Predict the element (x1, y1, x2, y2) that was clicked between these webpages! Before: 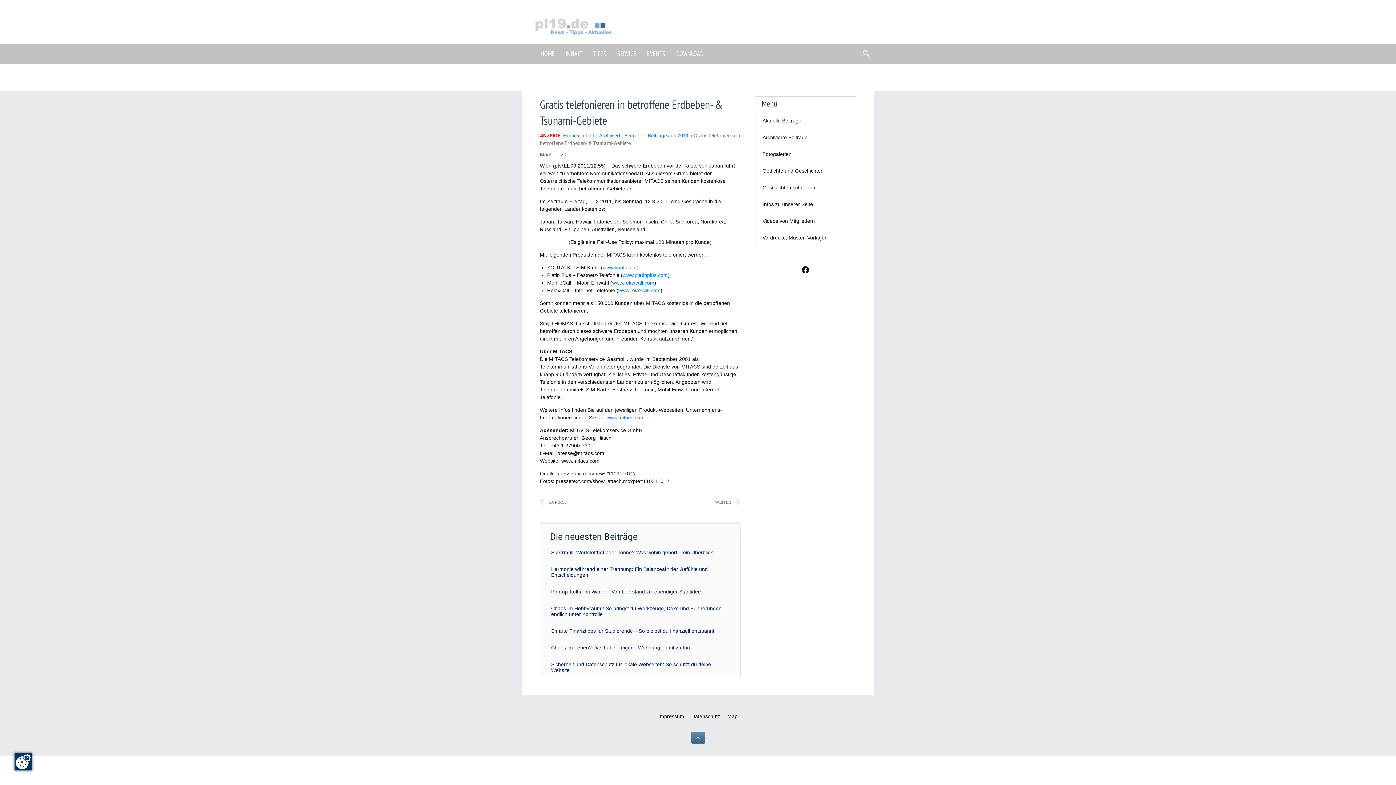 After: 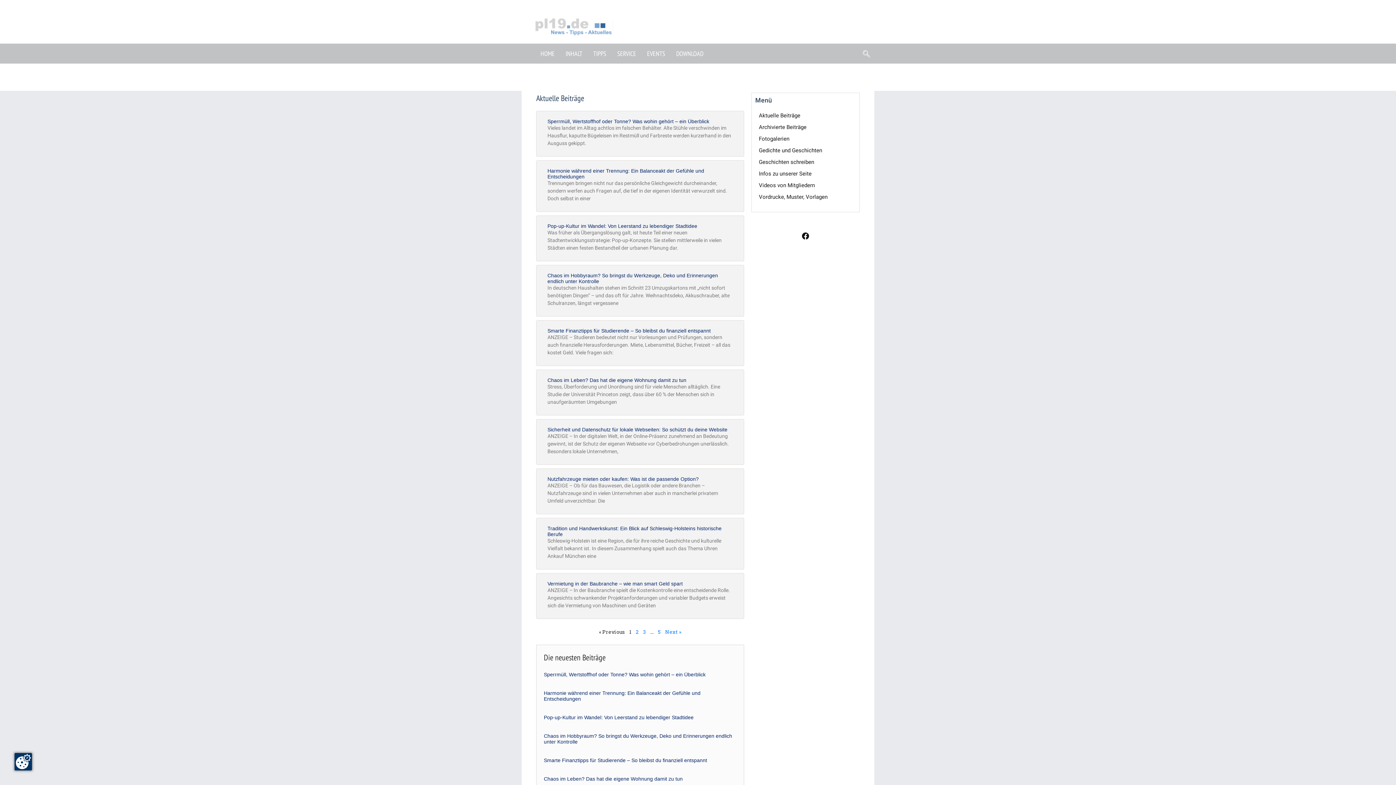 Action: bbox: (755, 112, 856, 129) label: Aktuelle Beiträge